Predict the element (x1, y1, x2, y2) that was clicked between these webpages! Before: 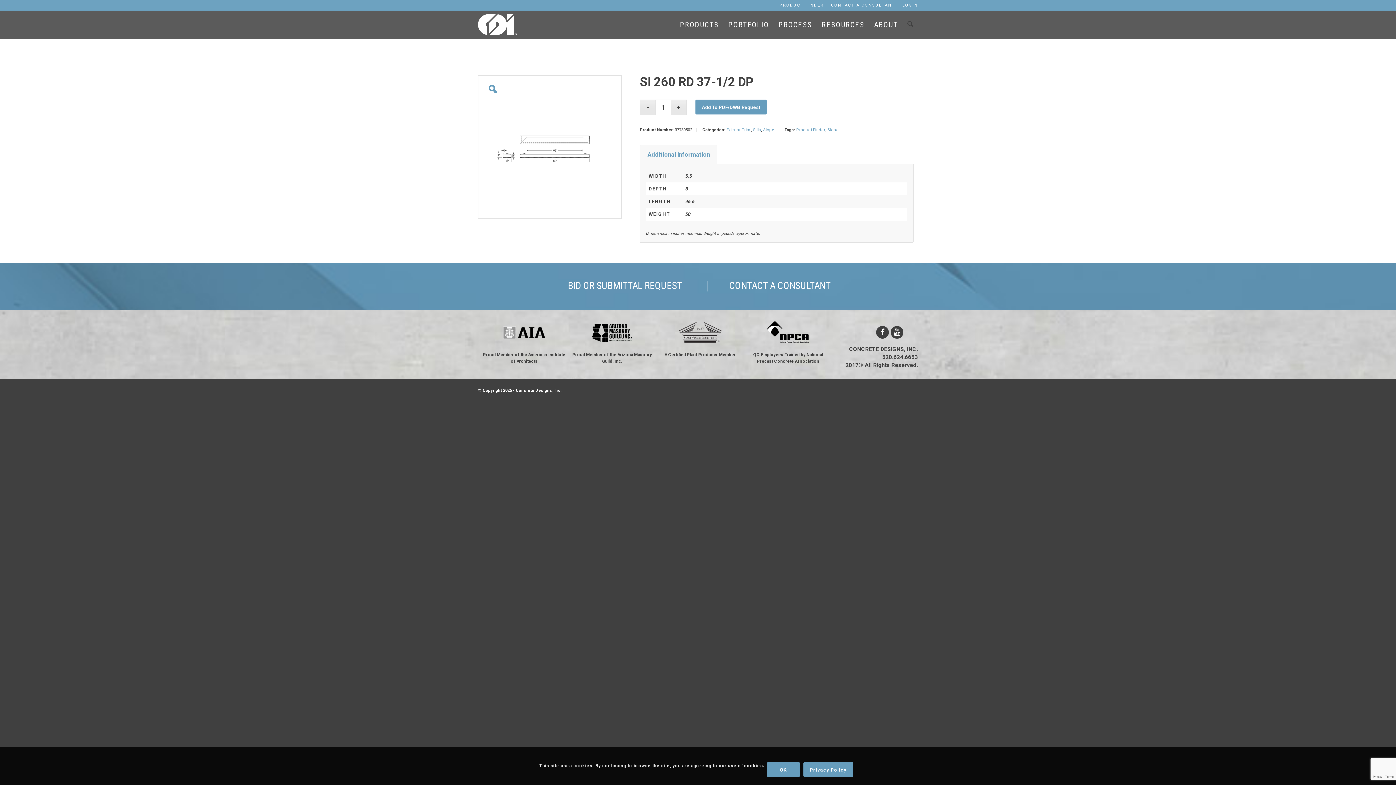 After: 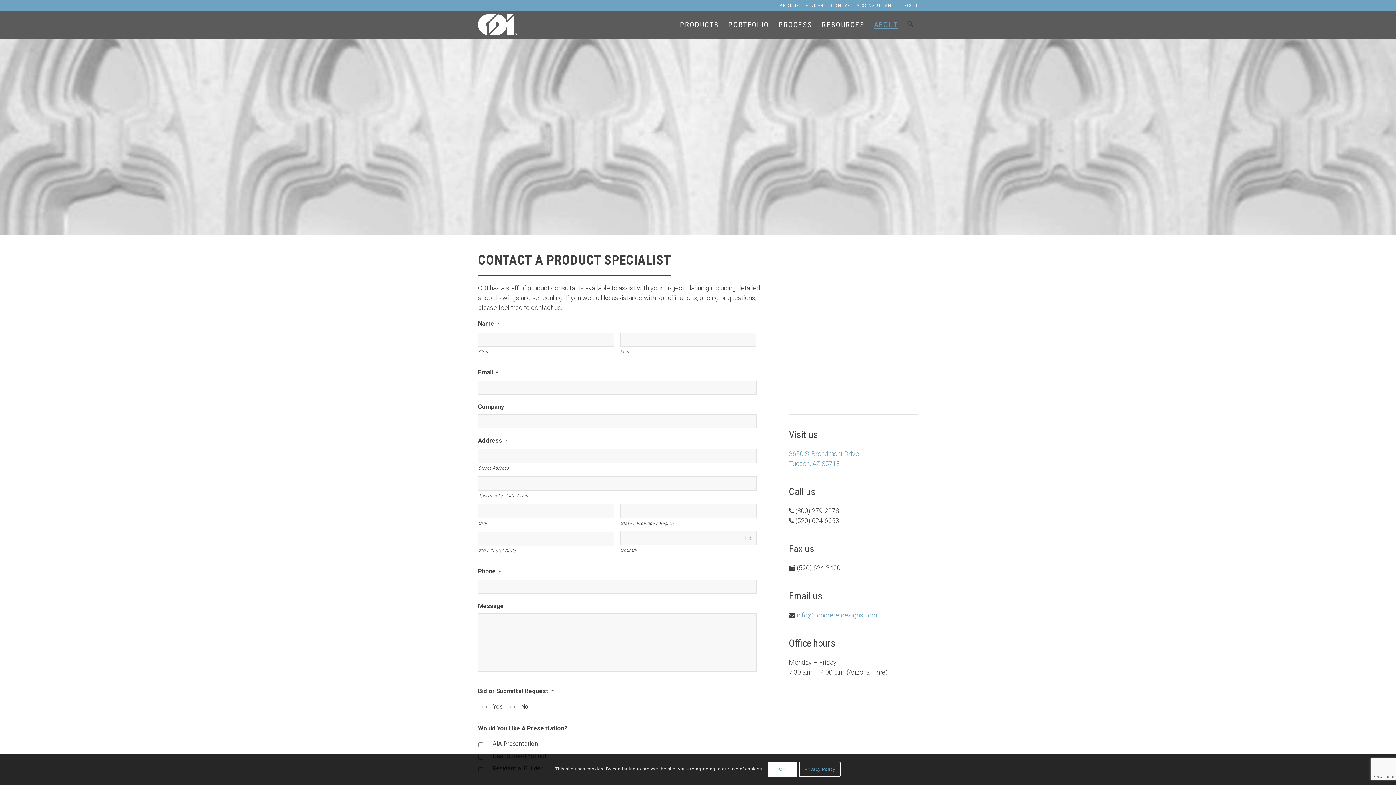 Action: label: CONTACT A CONSULTANT bbox: (831, 0, 895, 10)